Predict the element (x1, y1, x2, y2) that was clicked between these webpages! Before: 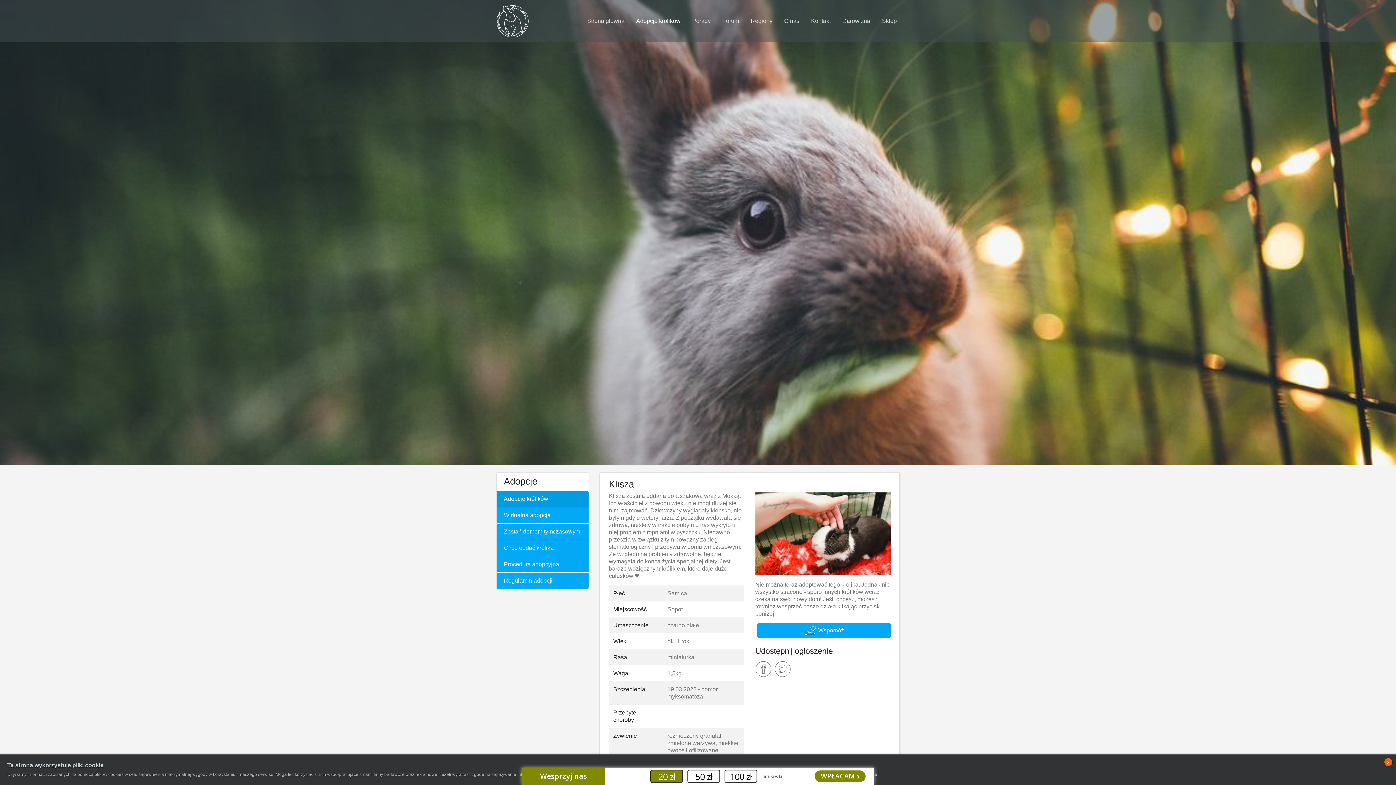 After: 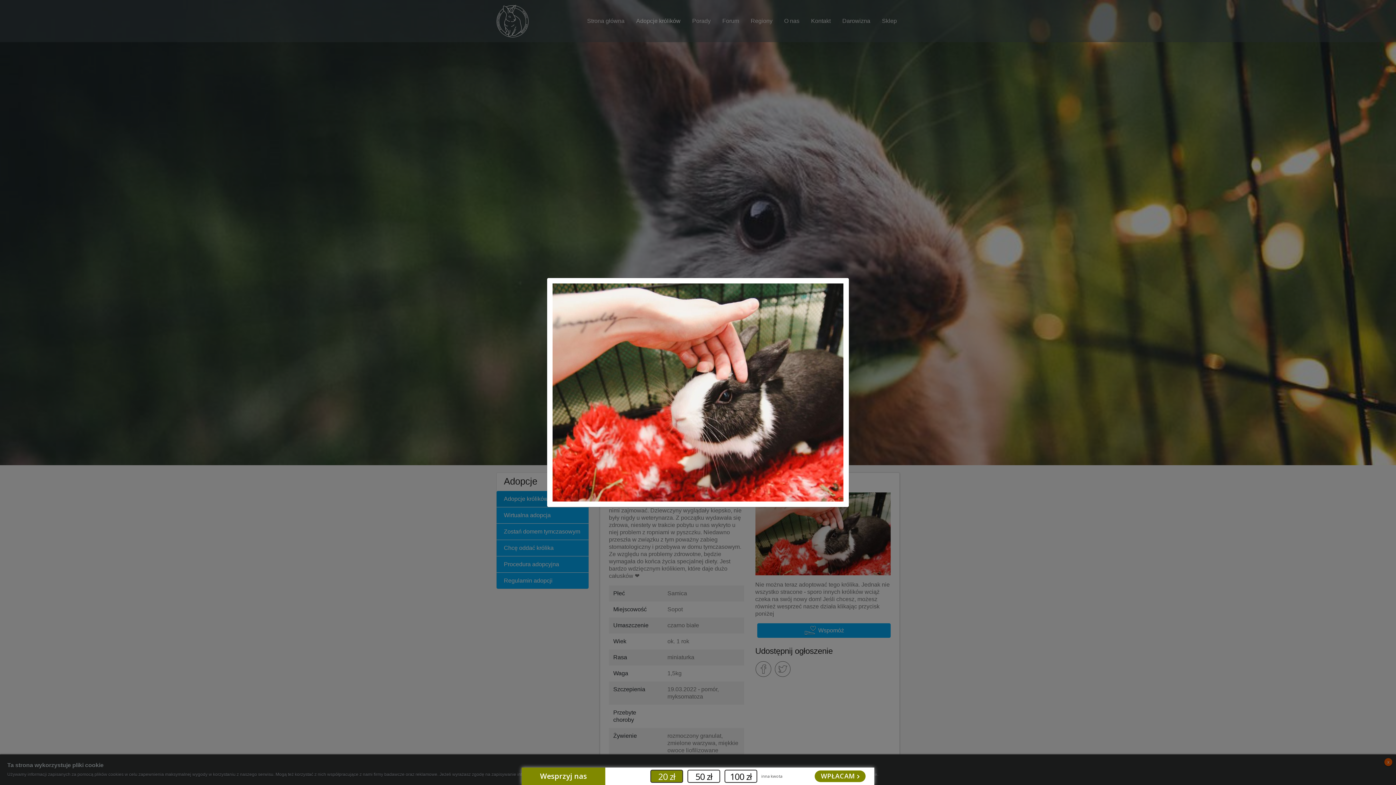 Action: bbox: (755, 533, 890, 539)